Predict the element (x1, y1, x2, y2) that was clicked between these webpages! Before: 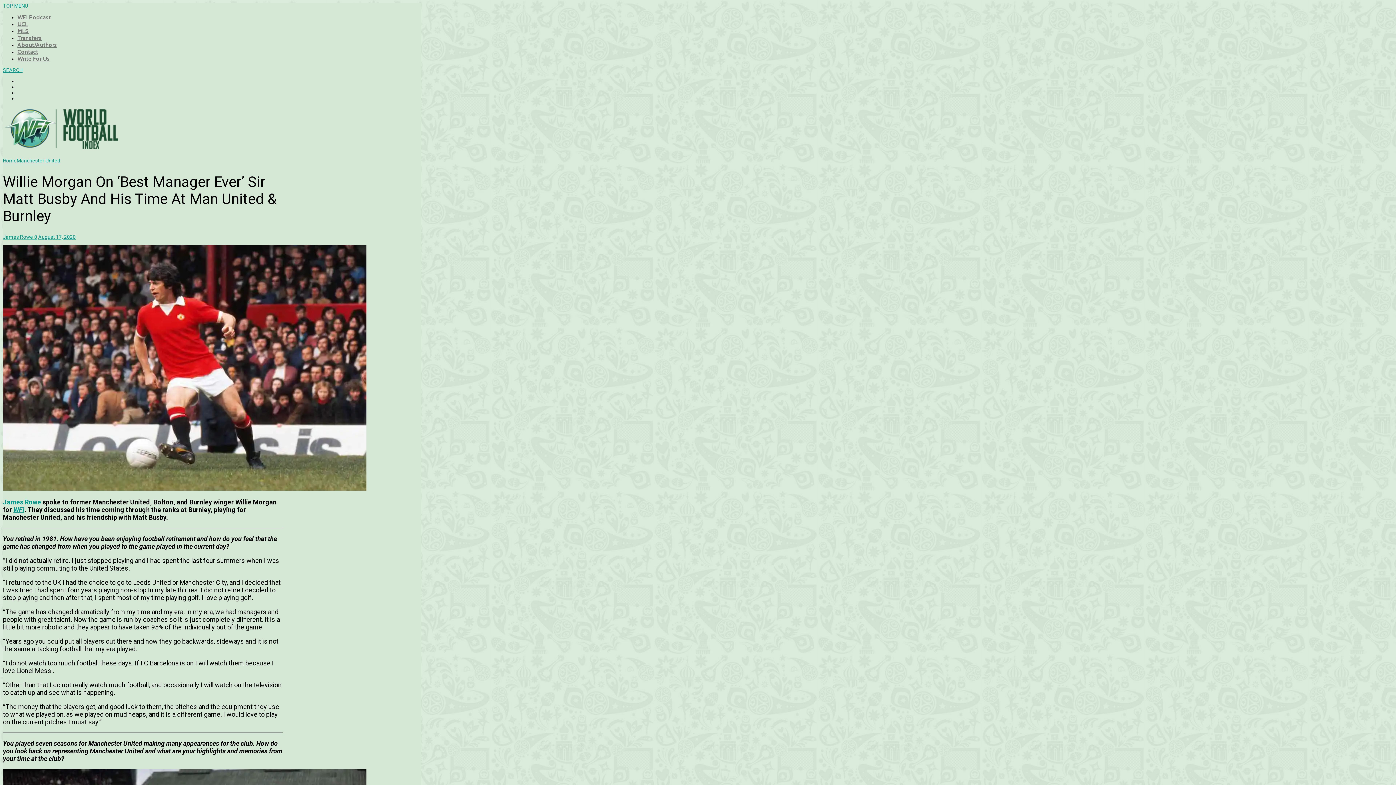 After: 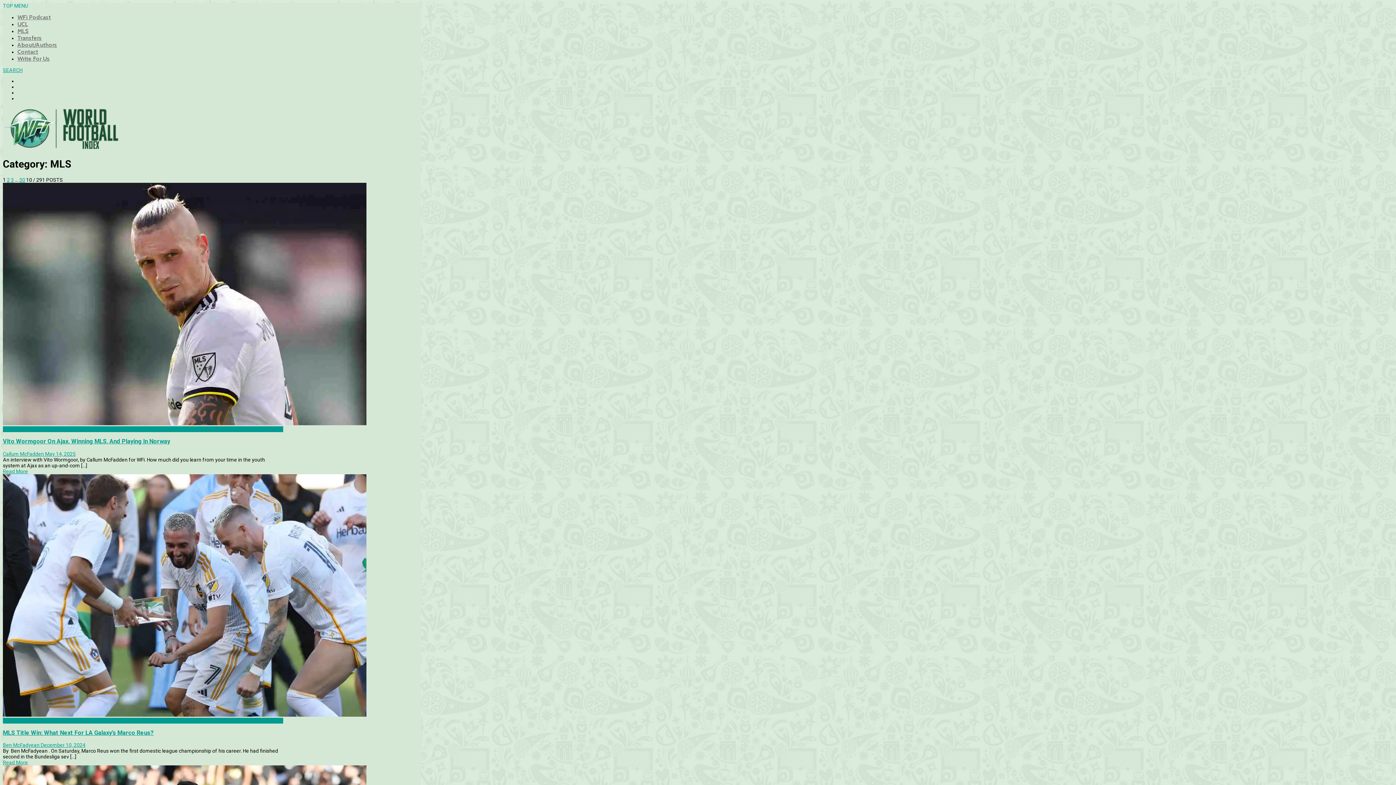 Action: bbox: (17, 27, 28, 34) label: MLS